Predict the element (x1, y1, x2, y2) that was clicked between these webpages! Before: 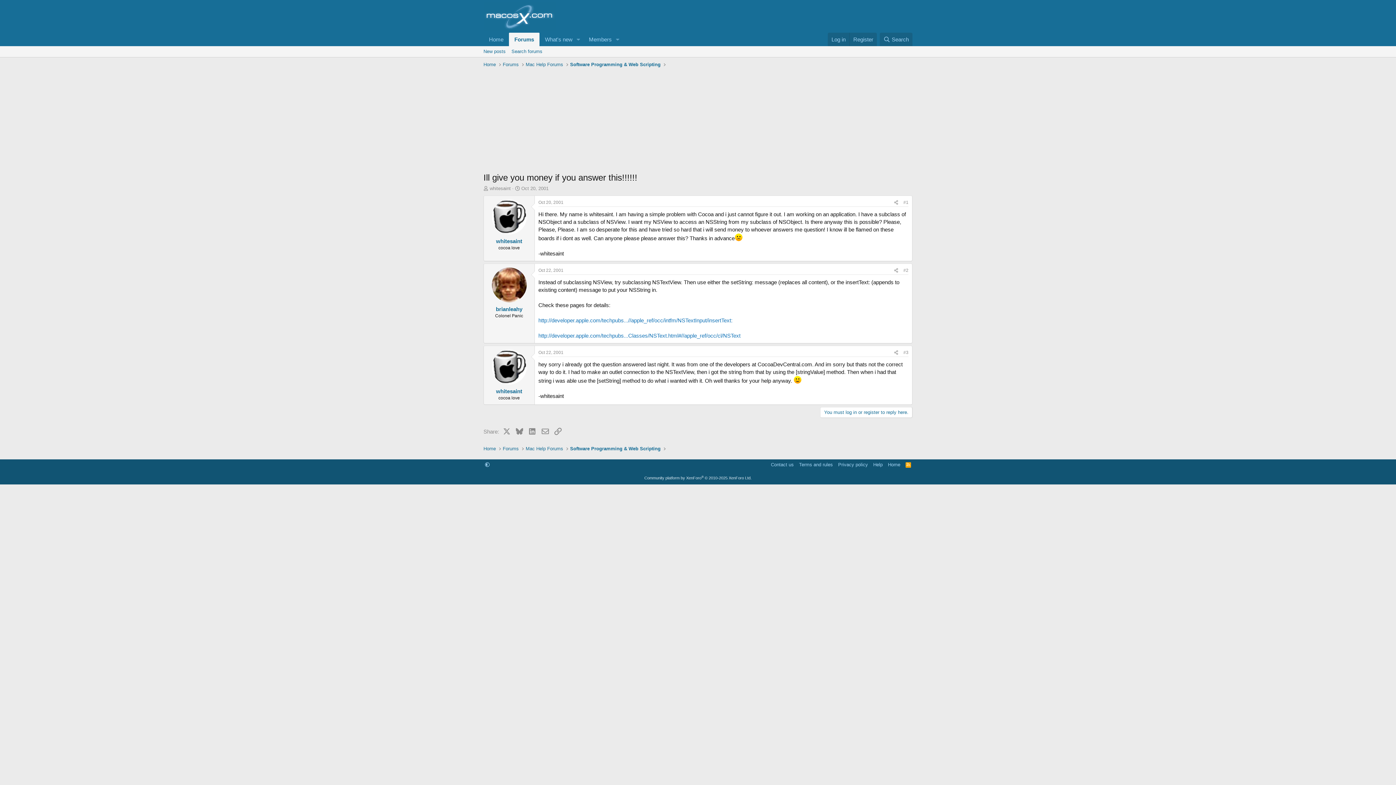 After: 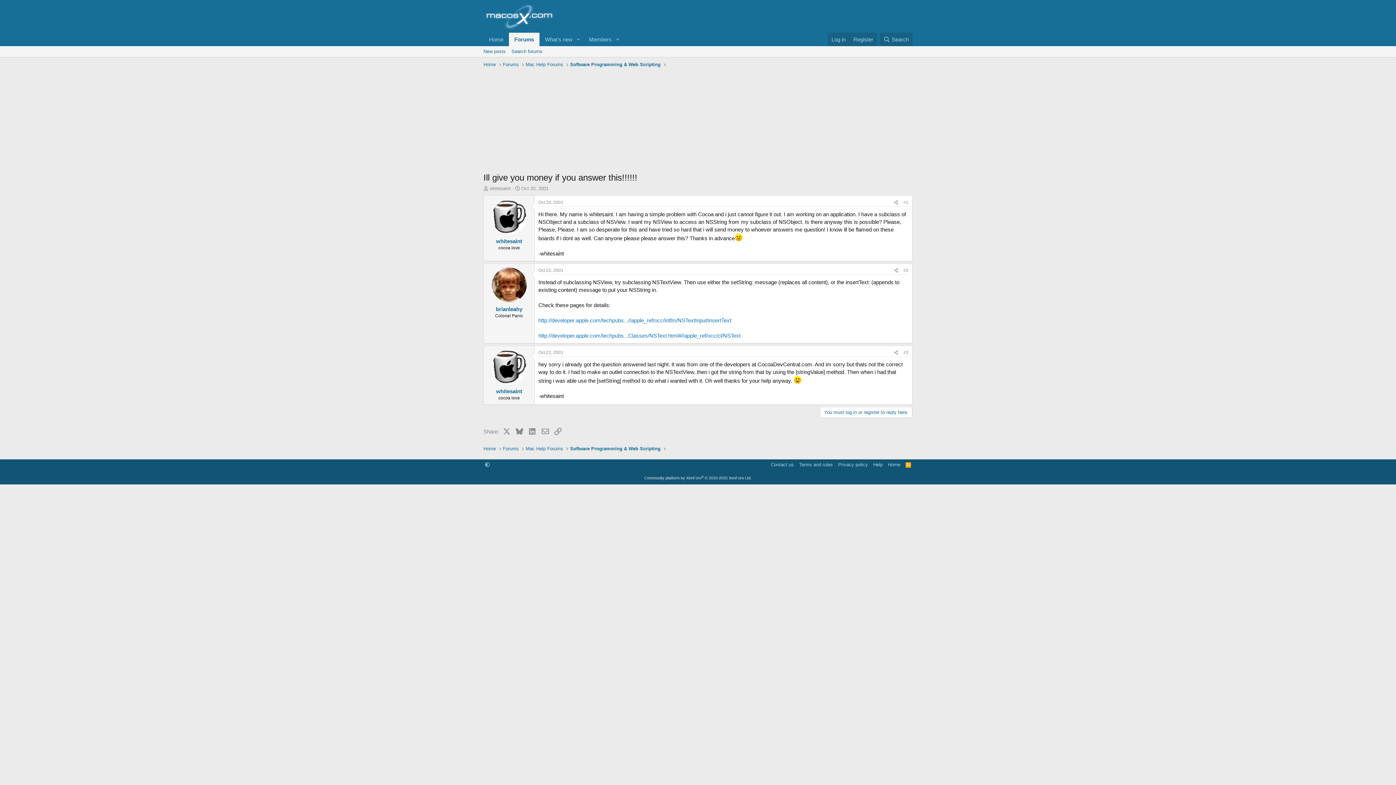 Action: label: Oct 20, 2001 bbox: (538, 200, 563, 205)